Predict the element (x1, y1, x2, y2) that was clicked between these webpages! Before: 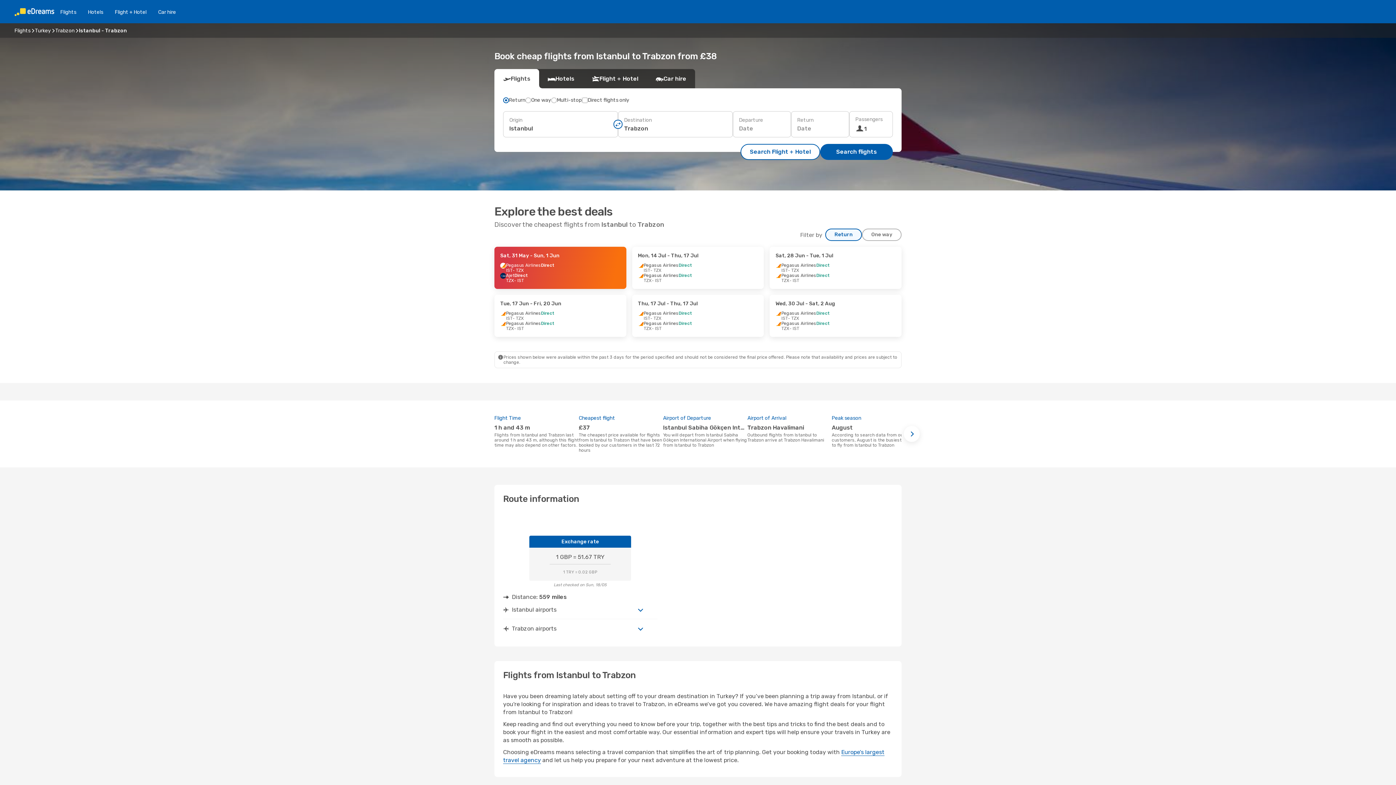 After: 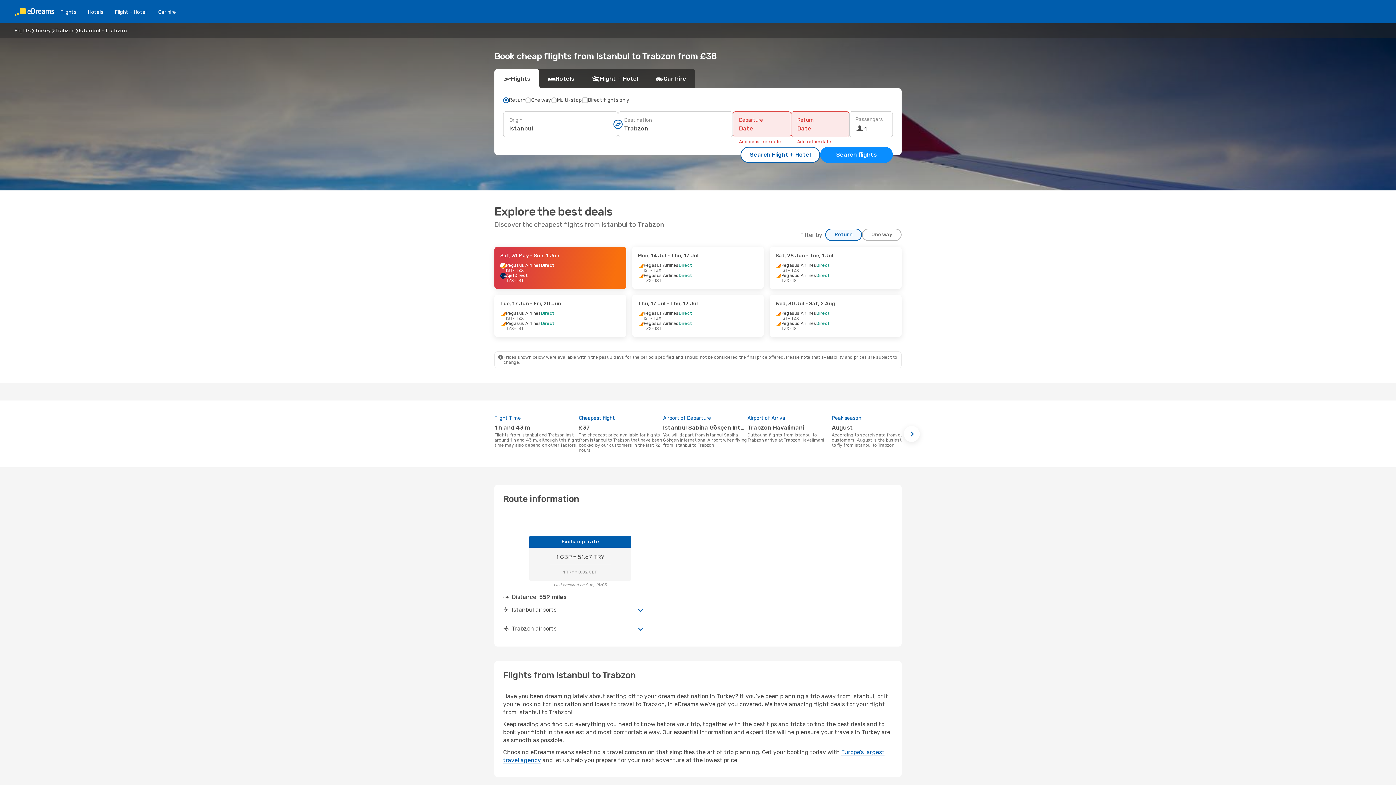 Action: label: Search flights bbox: (820, 144, 893, 160)